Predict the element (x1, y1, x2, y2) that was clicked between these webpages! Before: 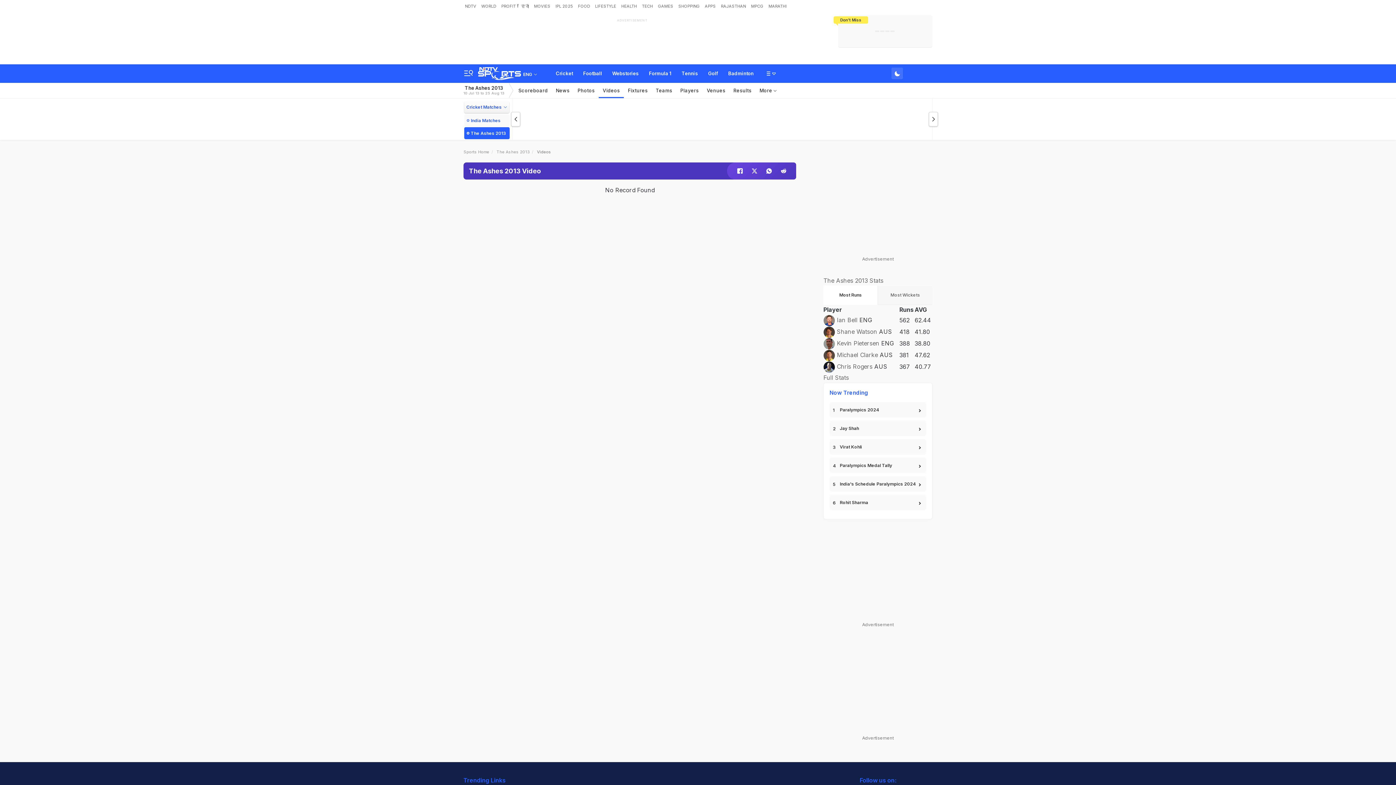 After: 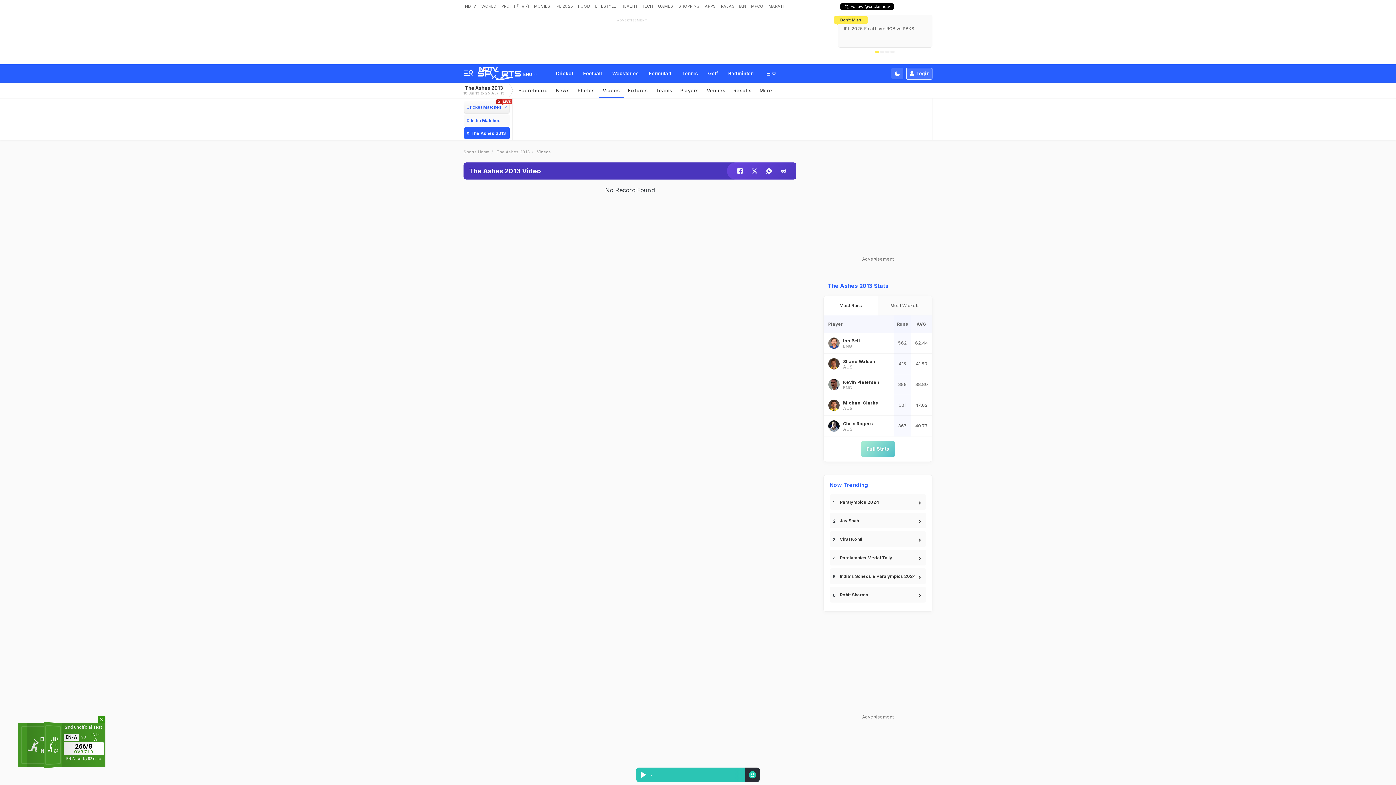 Action: bbox: (880, 30, 884, 32)